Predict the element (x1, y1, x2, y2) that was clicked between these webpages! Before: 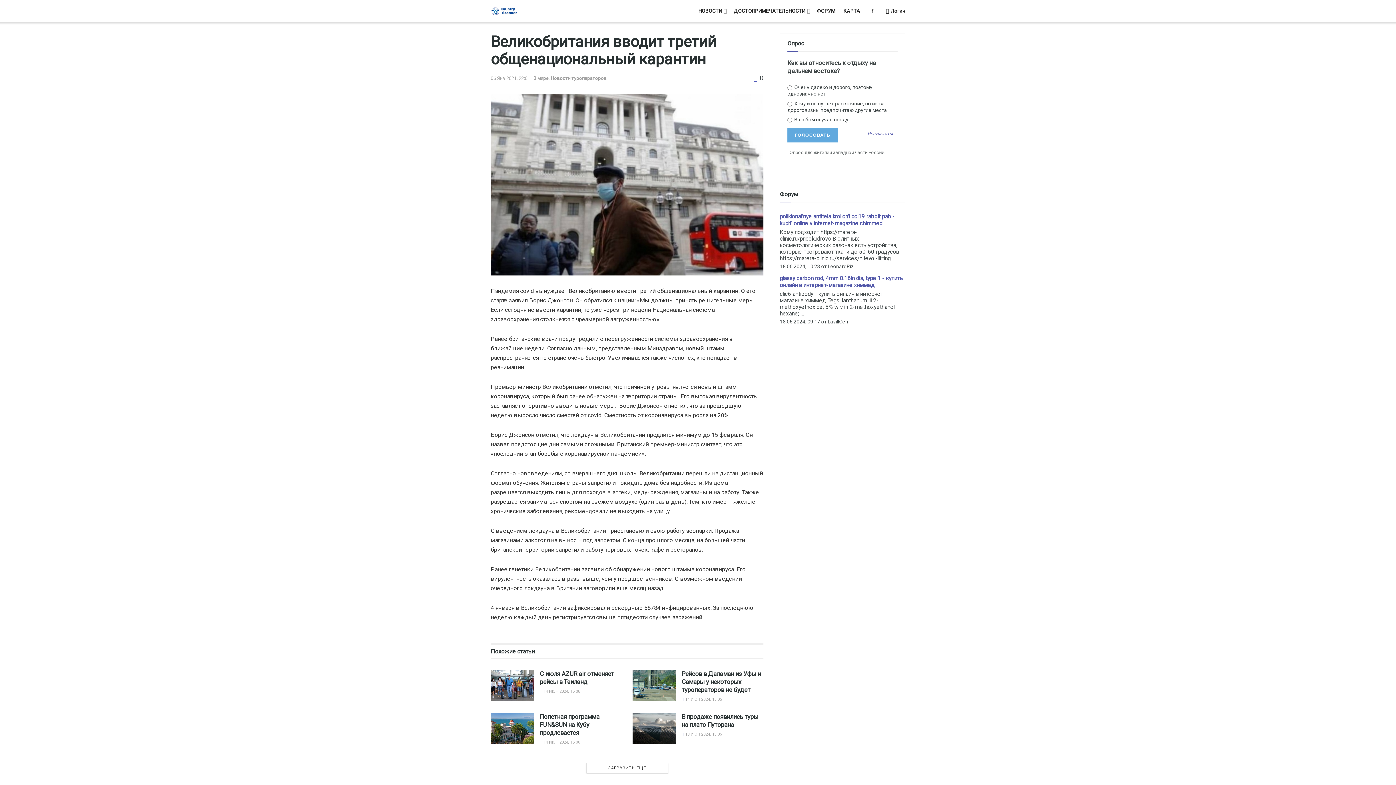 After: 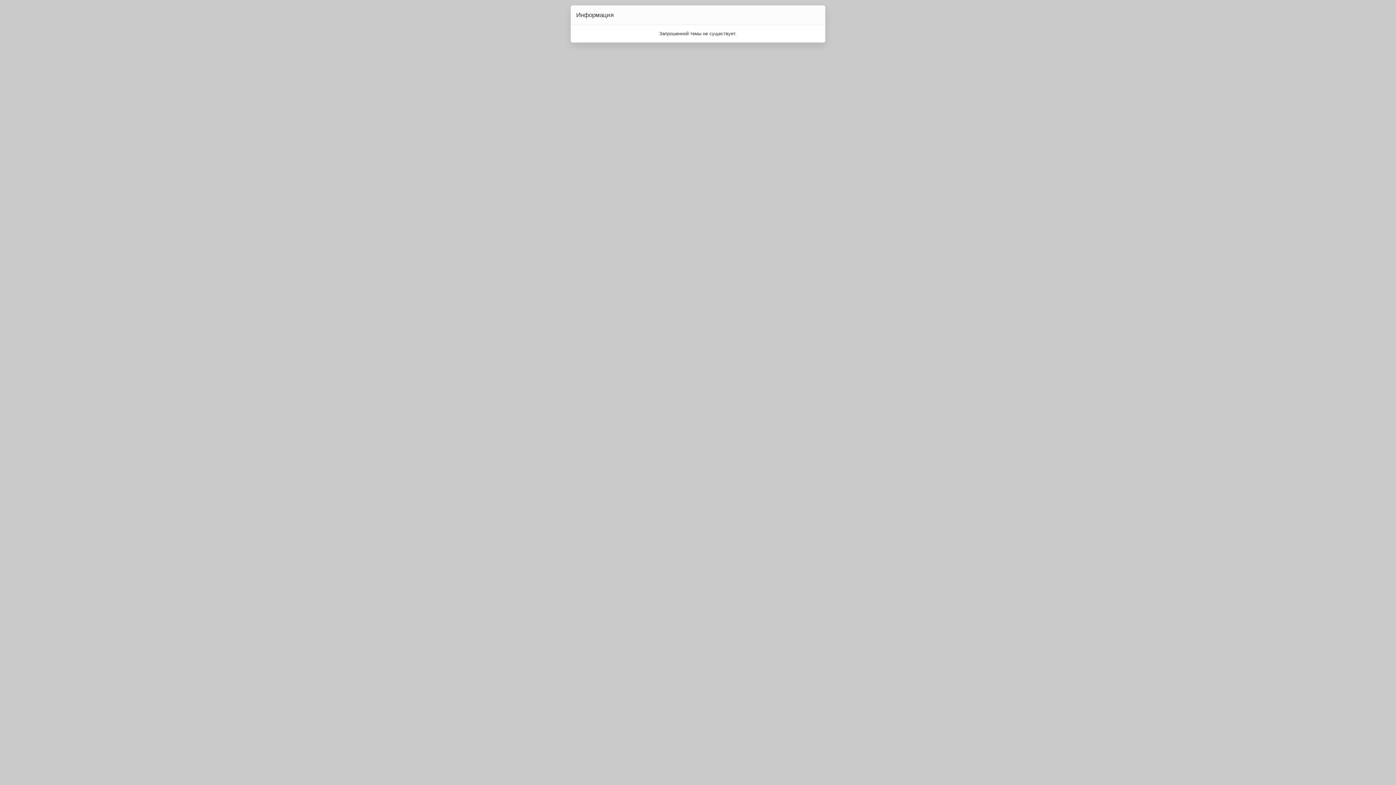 Action: label: glassy carbon rod, 4mm 0.16in dia, type 1 - купить онлайн в интернет-магазине химмед bbox: (780, 275, 902, 288)